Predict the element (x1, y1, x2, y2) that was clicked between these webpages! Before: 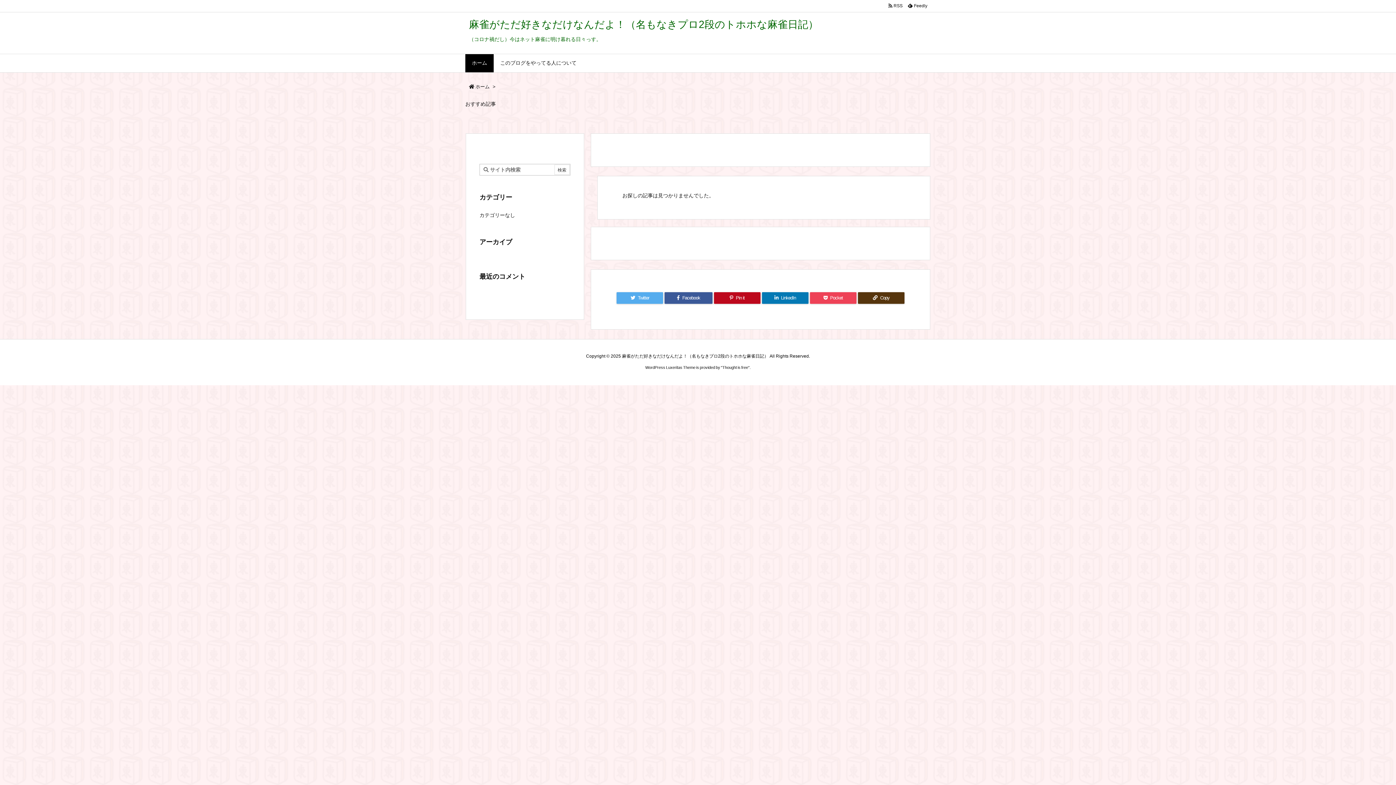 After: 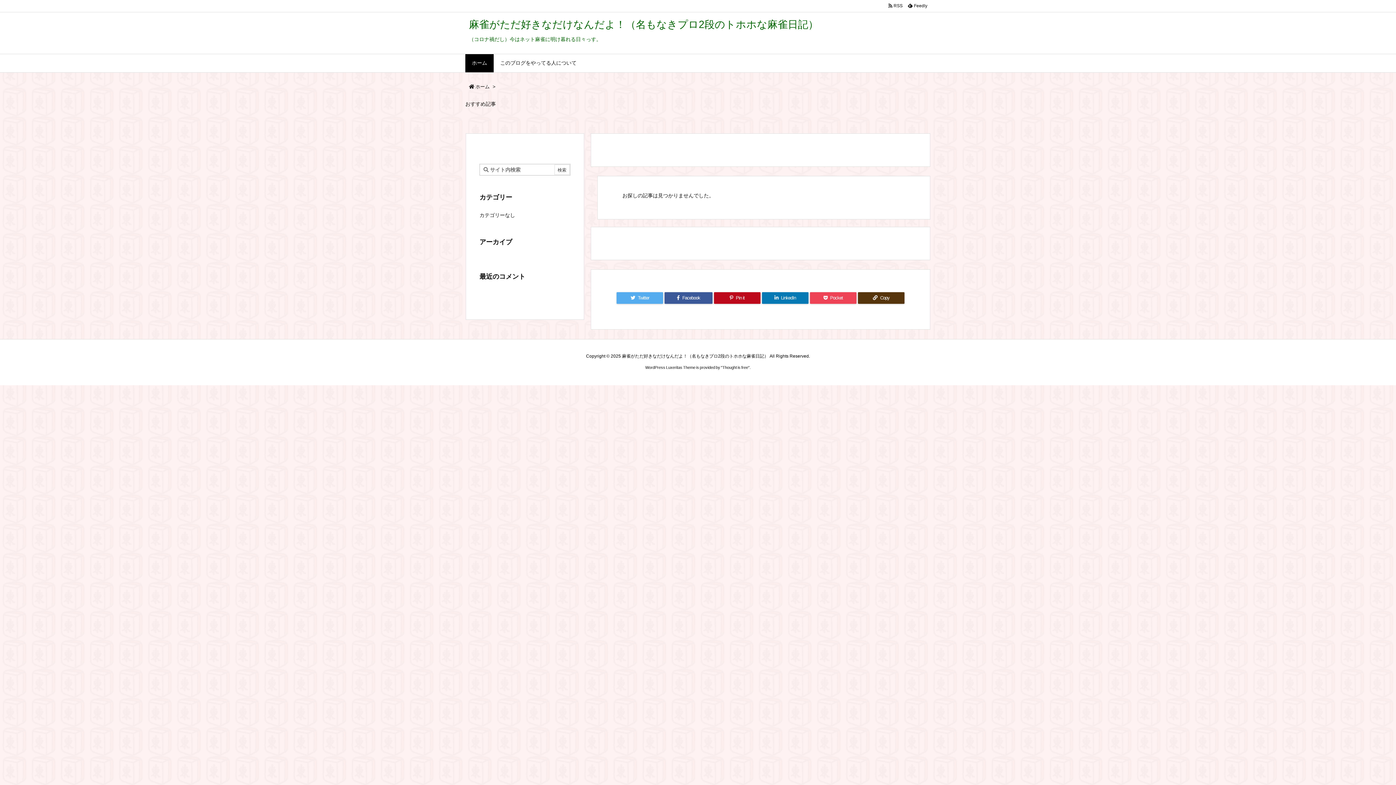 Action: label: Thought is free bbox: (722, 365, 748, 369)